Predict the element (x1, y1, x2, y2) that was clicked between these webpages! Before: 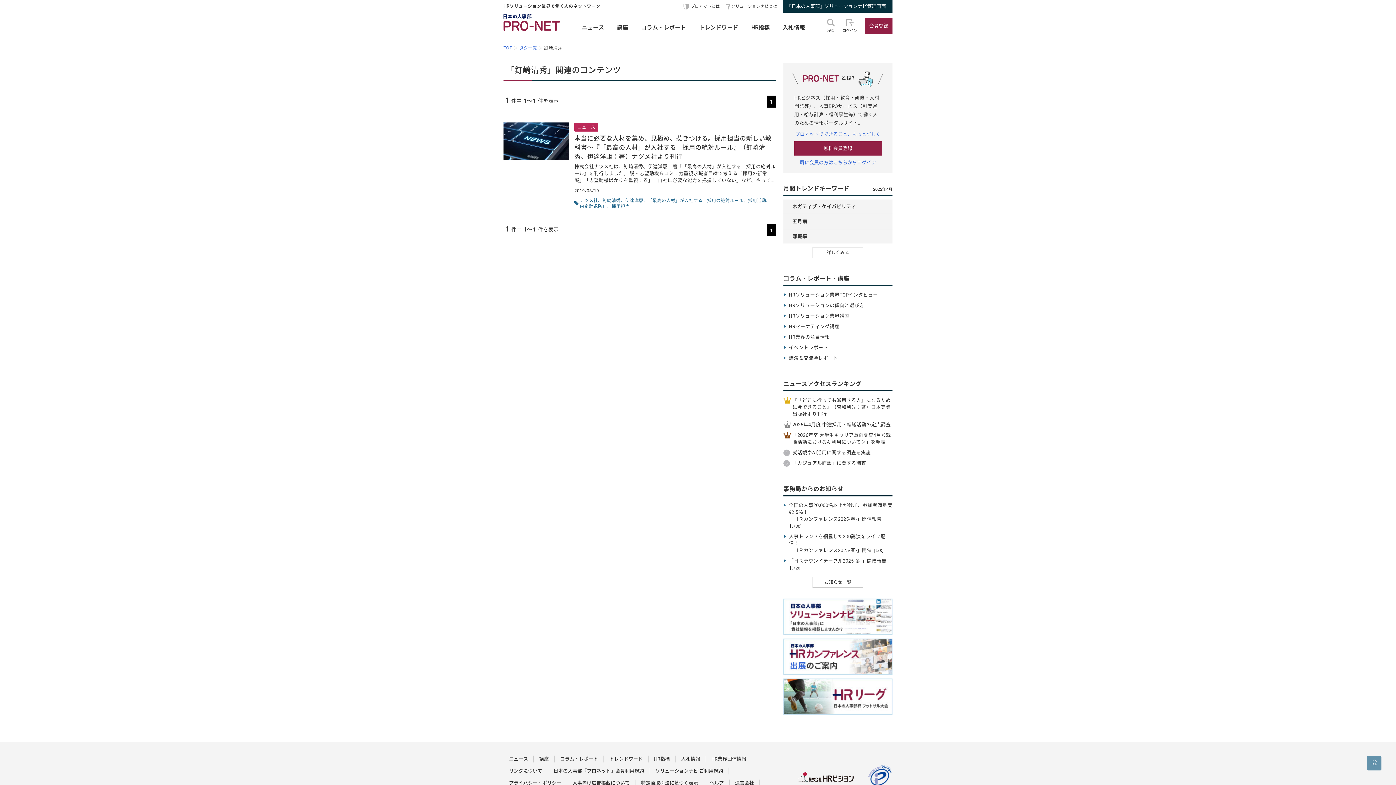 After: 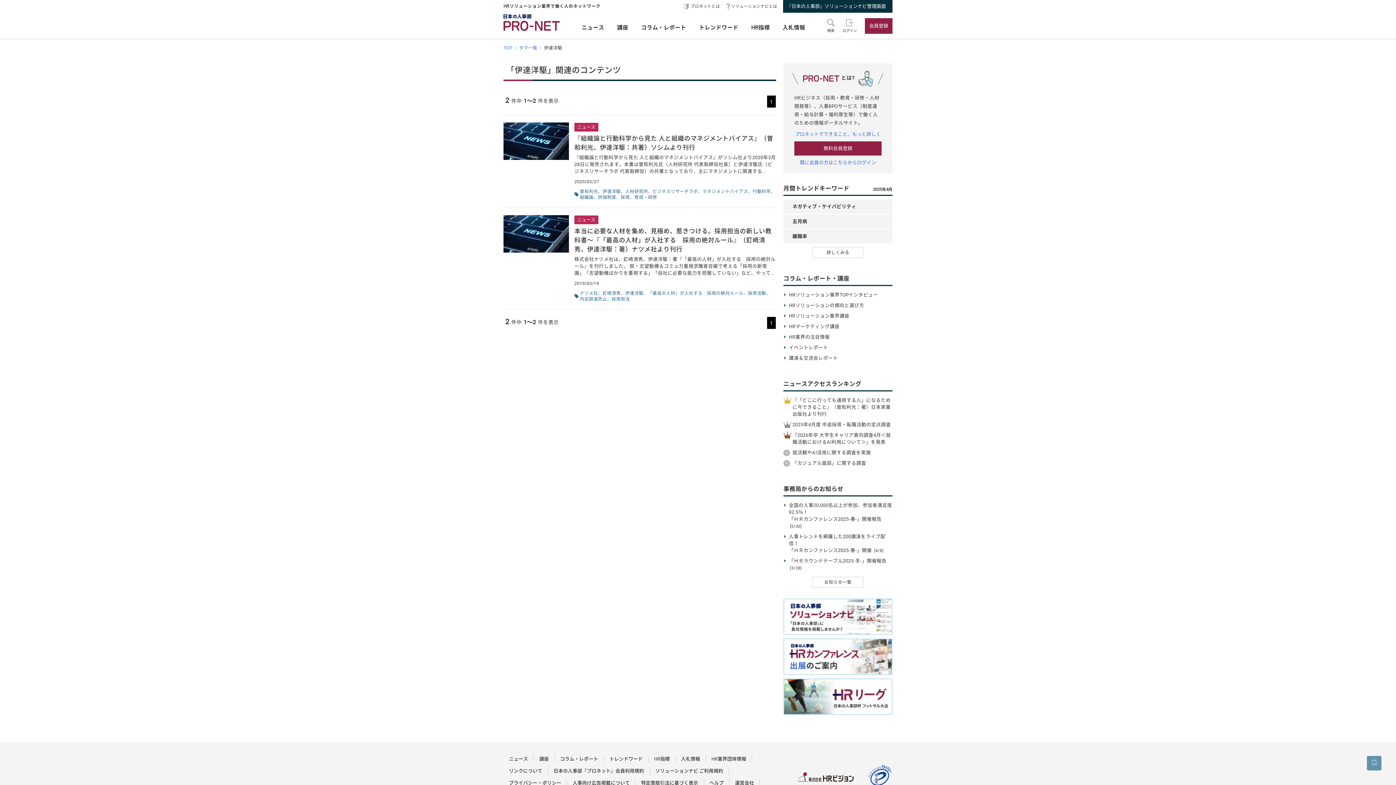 Action: label: 伊達洋駆 bbox: (625, 197, 648, 203)